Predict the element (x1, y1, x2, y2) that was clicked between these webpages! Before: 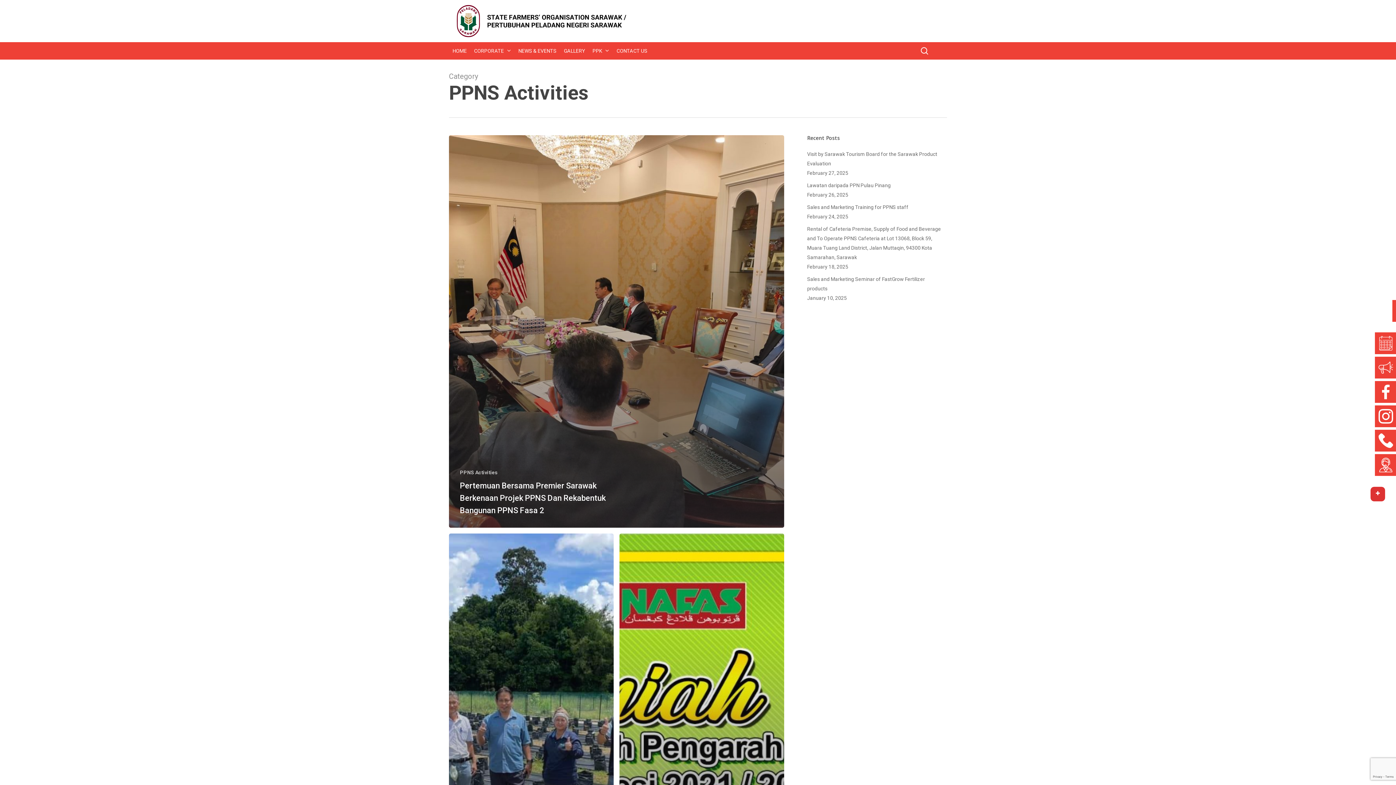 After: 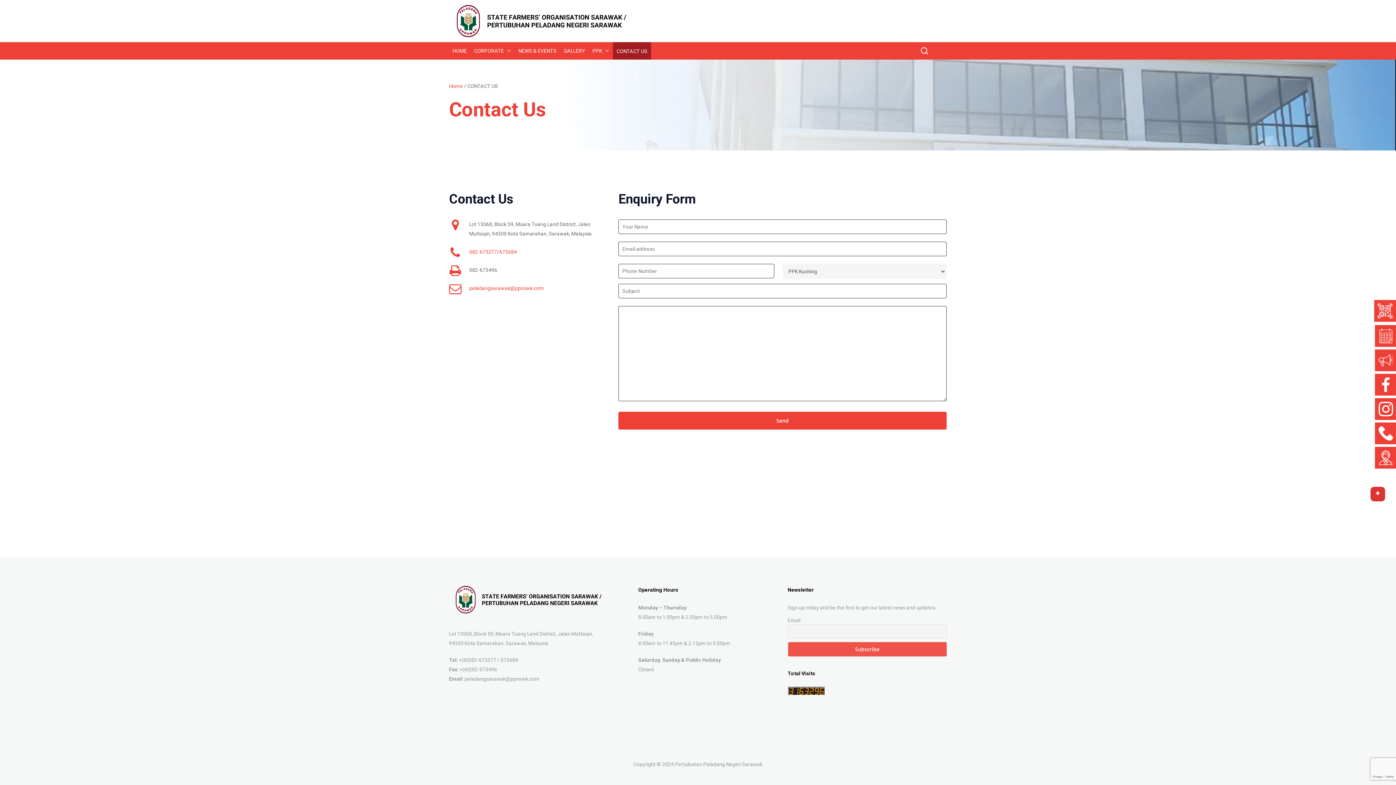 Action: label: CONTACT US bbox: (613, 47, 651, 54)